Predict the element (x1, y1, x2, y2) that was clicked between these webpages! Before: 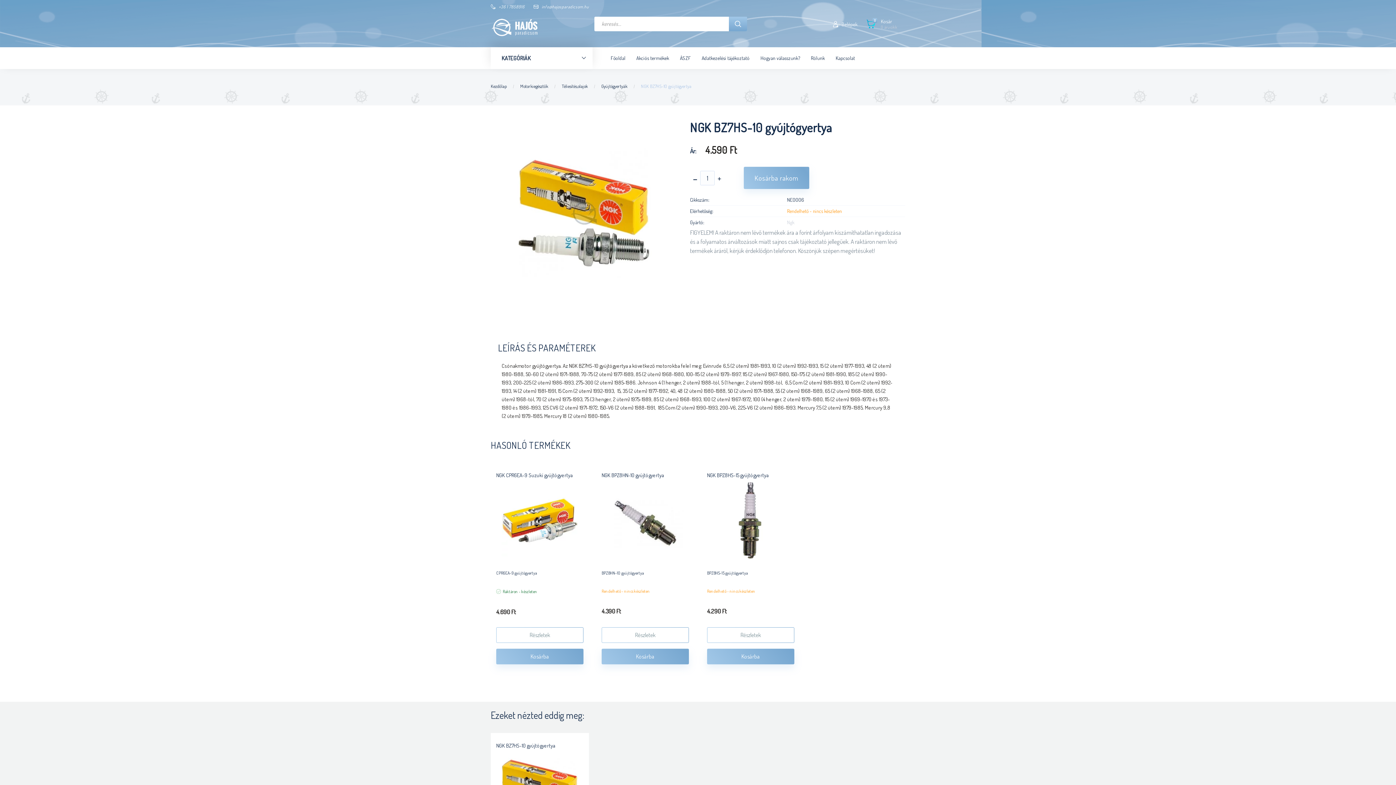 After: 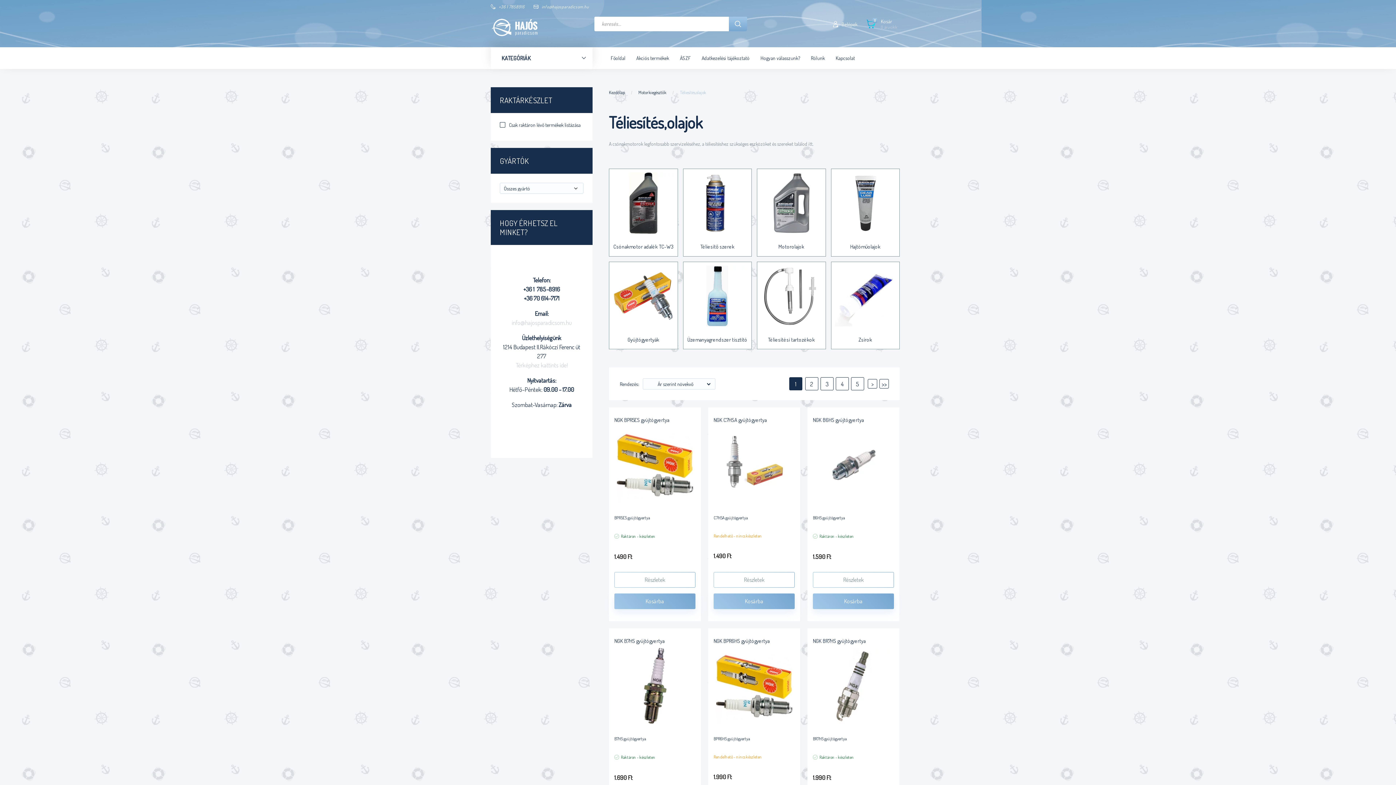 Action: bbox: (561, 83, 589, 89) label: Téliesítés,olajok 